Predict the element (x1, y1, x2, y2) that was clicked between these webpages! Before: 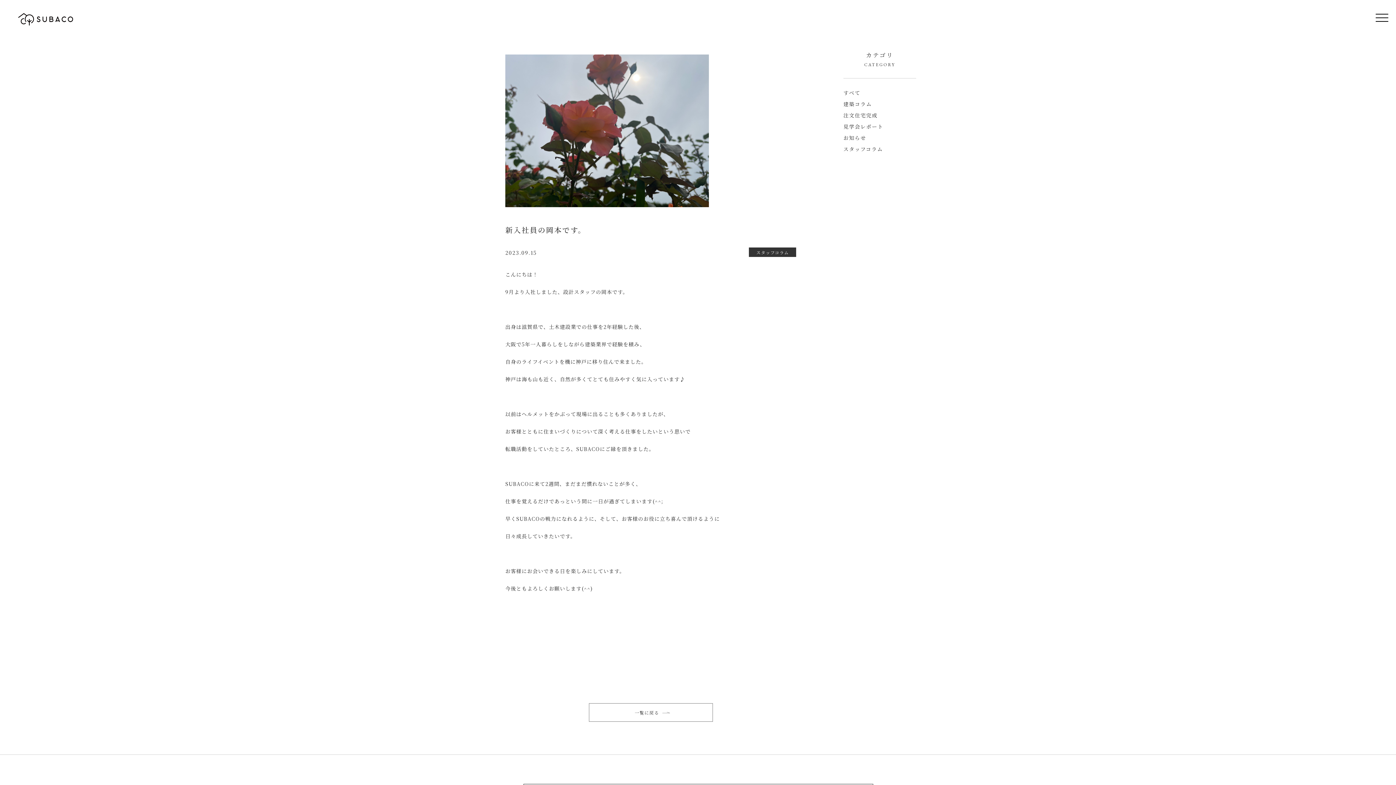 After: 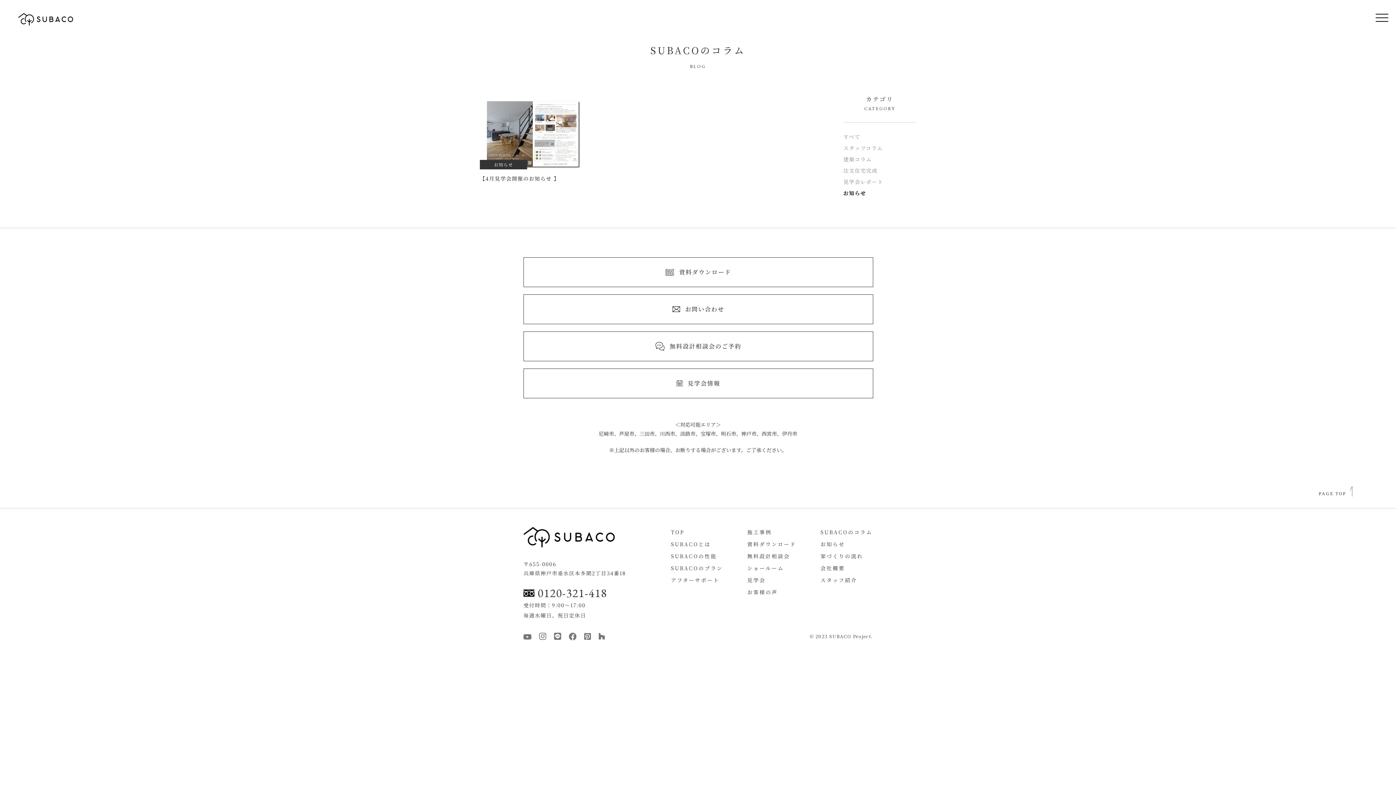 Action: label: お知らせ bbox: (843, 132, 866, 143)